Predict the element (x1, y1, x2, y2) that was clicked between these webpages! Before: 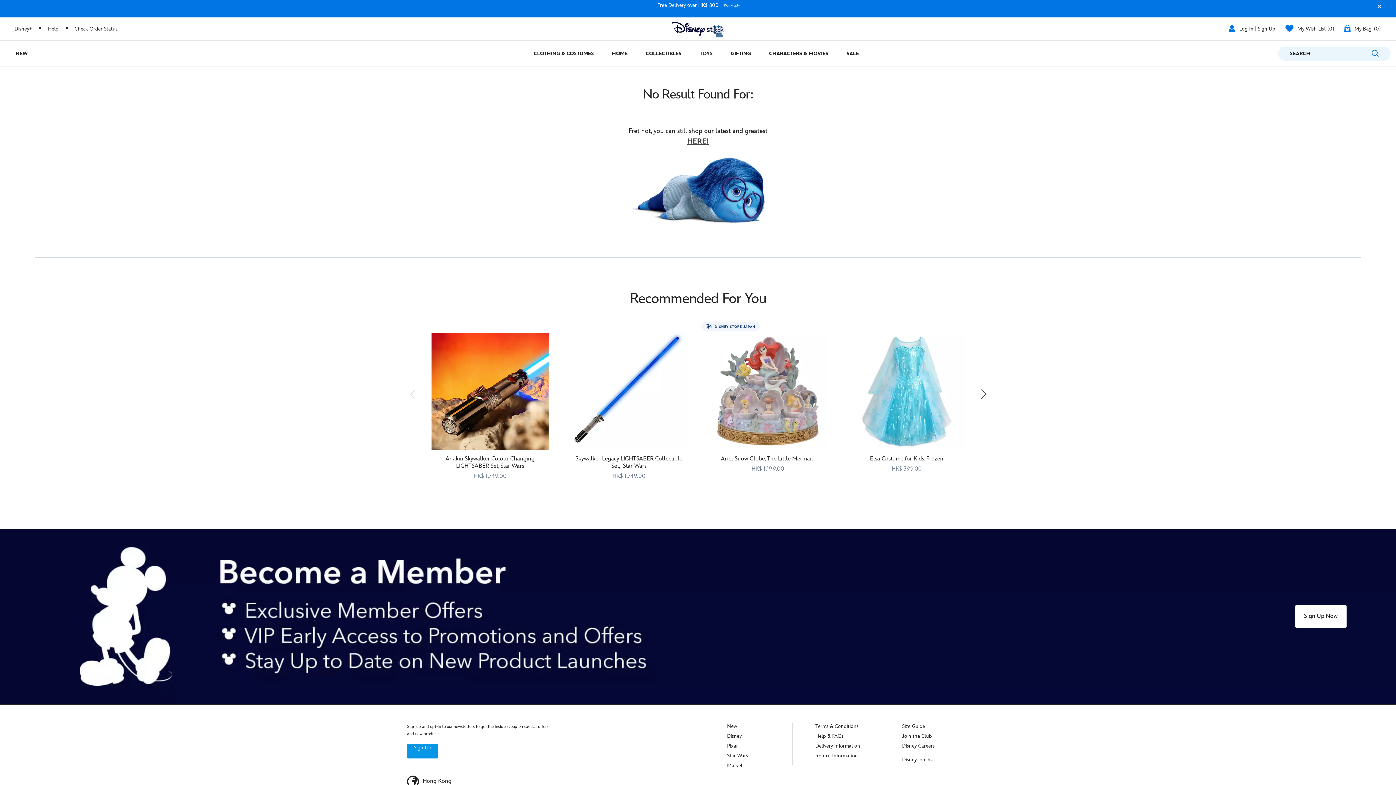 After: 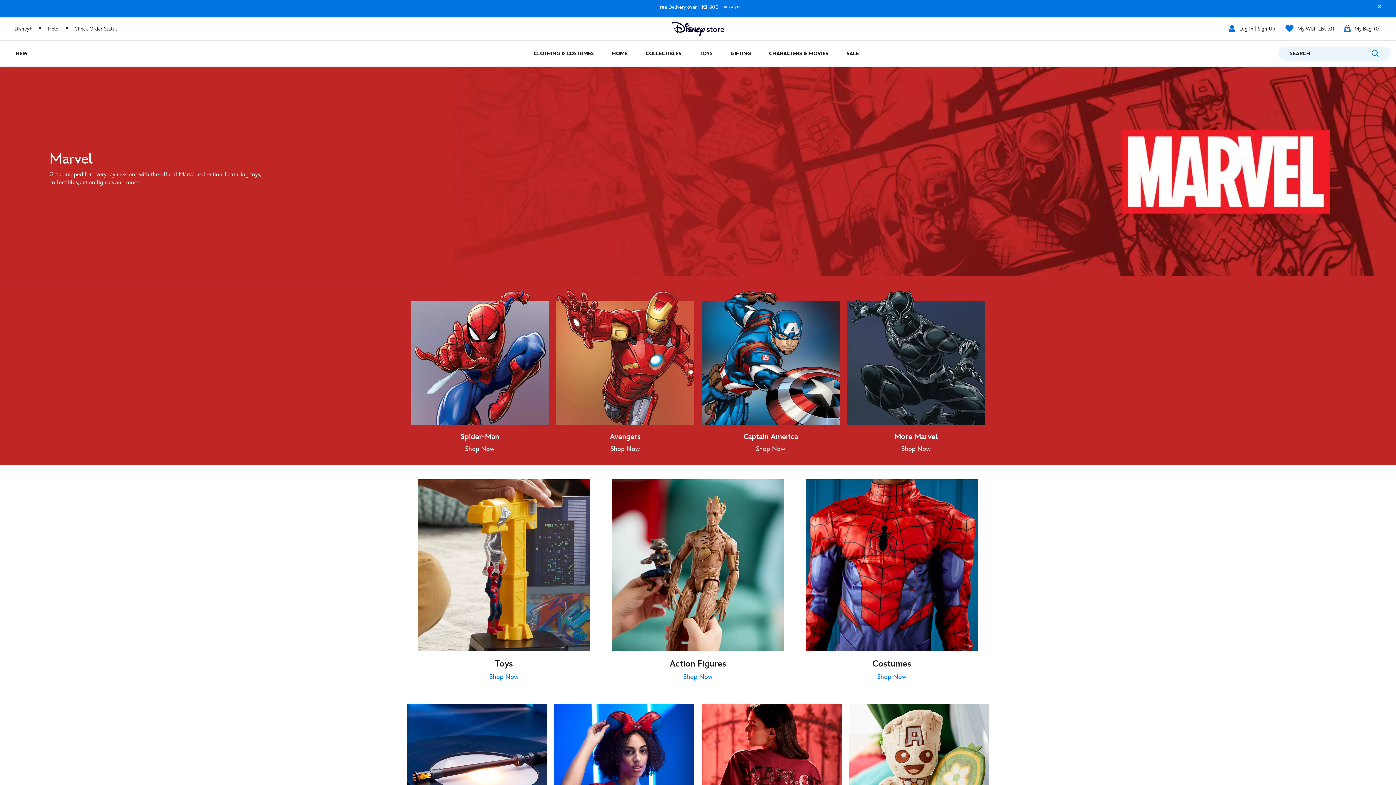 Action: label: Marvel bbox: (727, 762, 742, 769)